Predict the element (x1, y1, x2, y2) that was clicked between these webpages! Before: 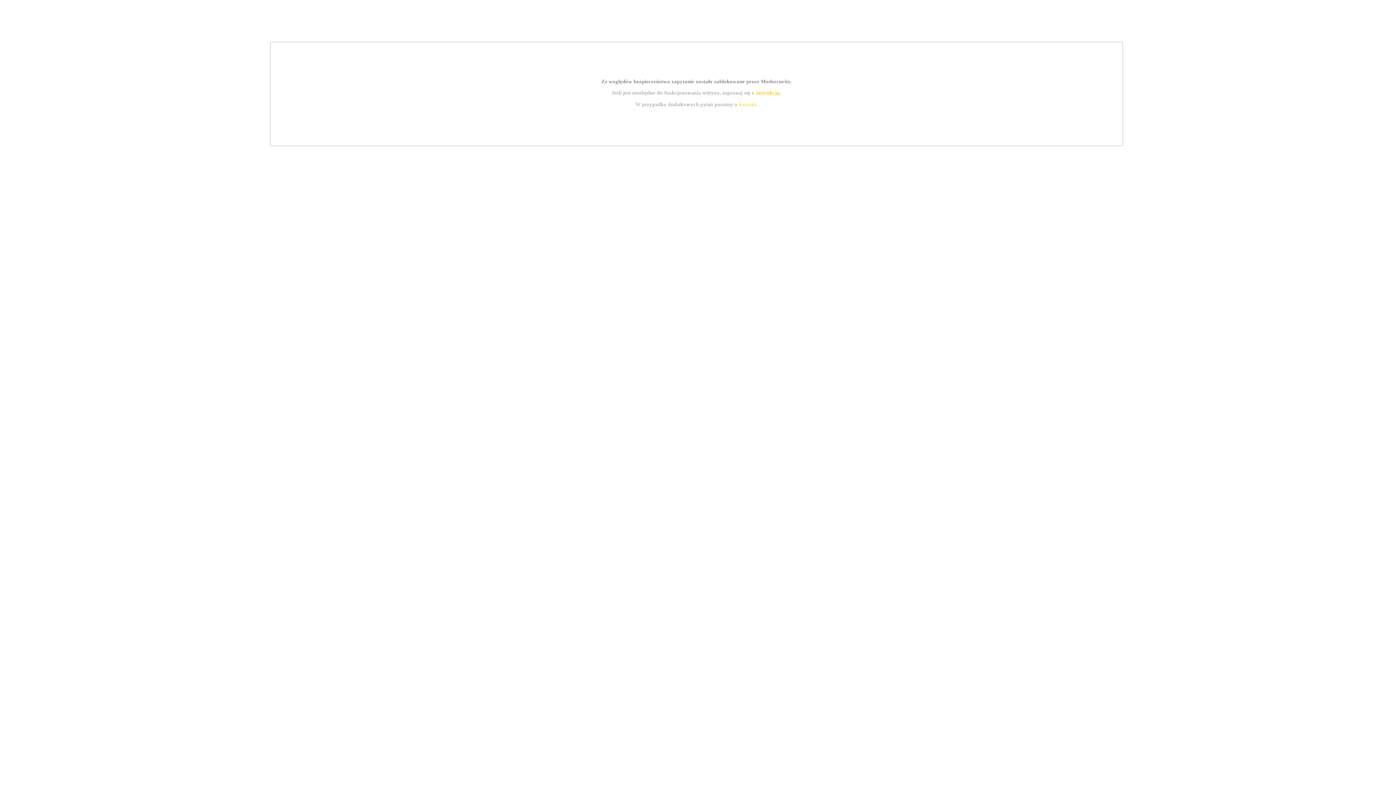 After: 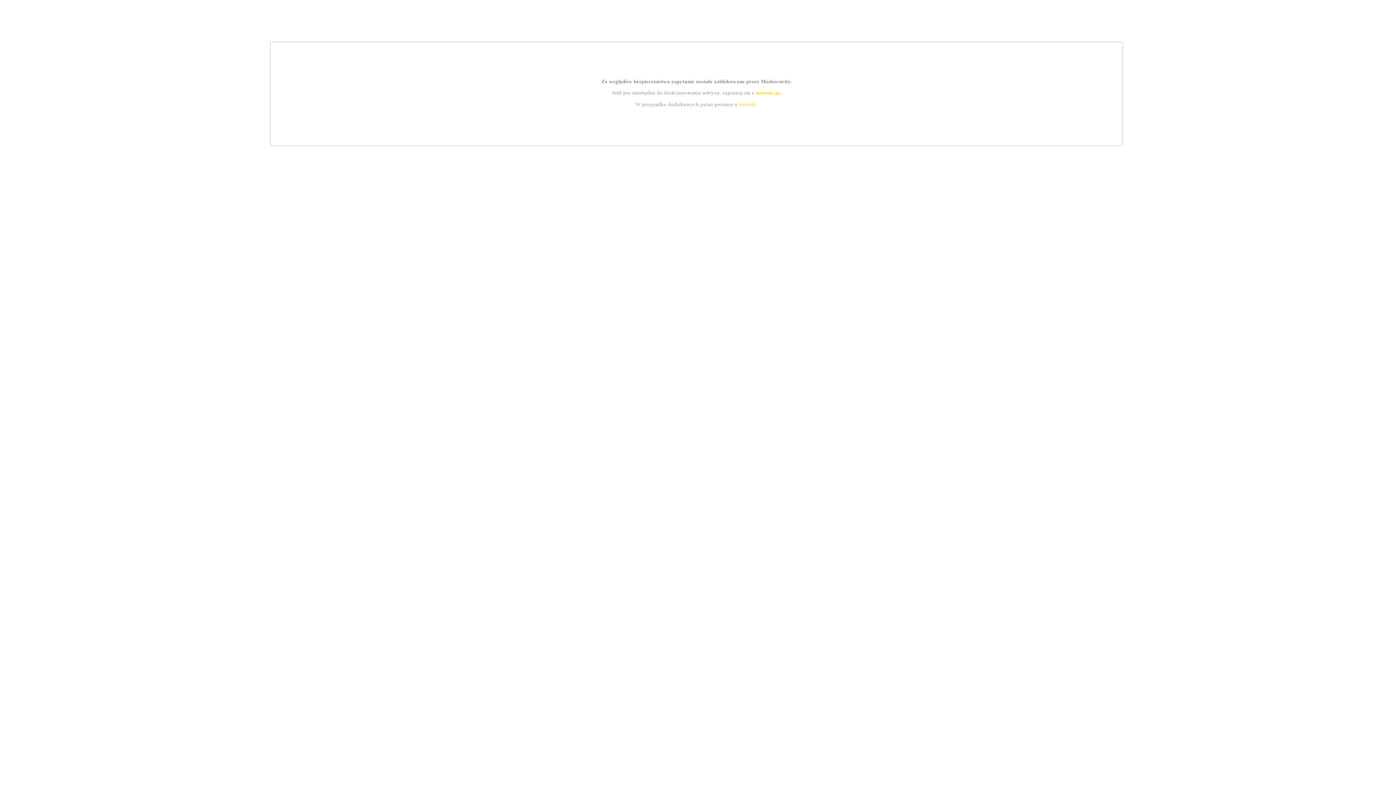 Action: bbox: (739, 101, 756, 107) label: kontakt